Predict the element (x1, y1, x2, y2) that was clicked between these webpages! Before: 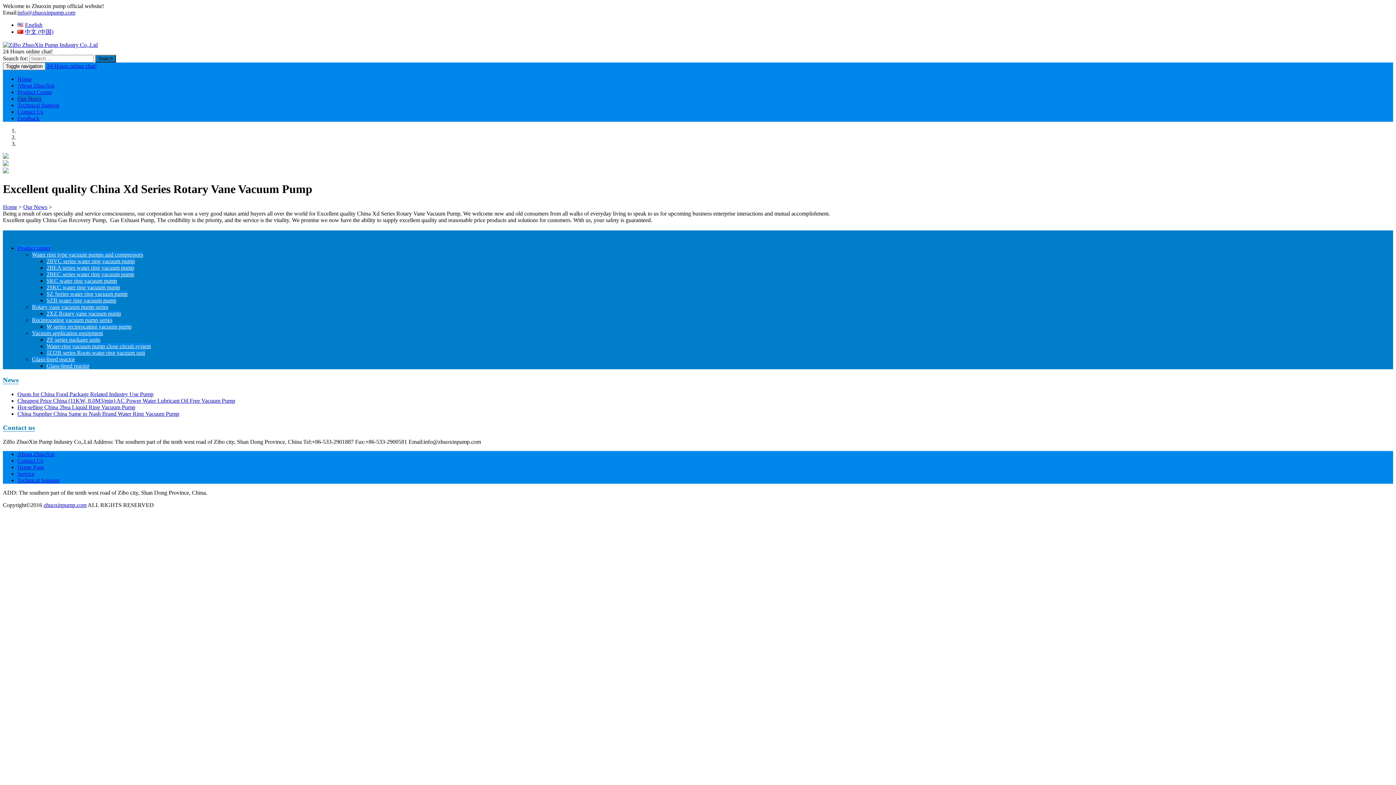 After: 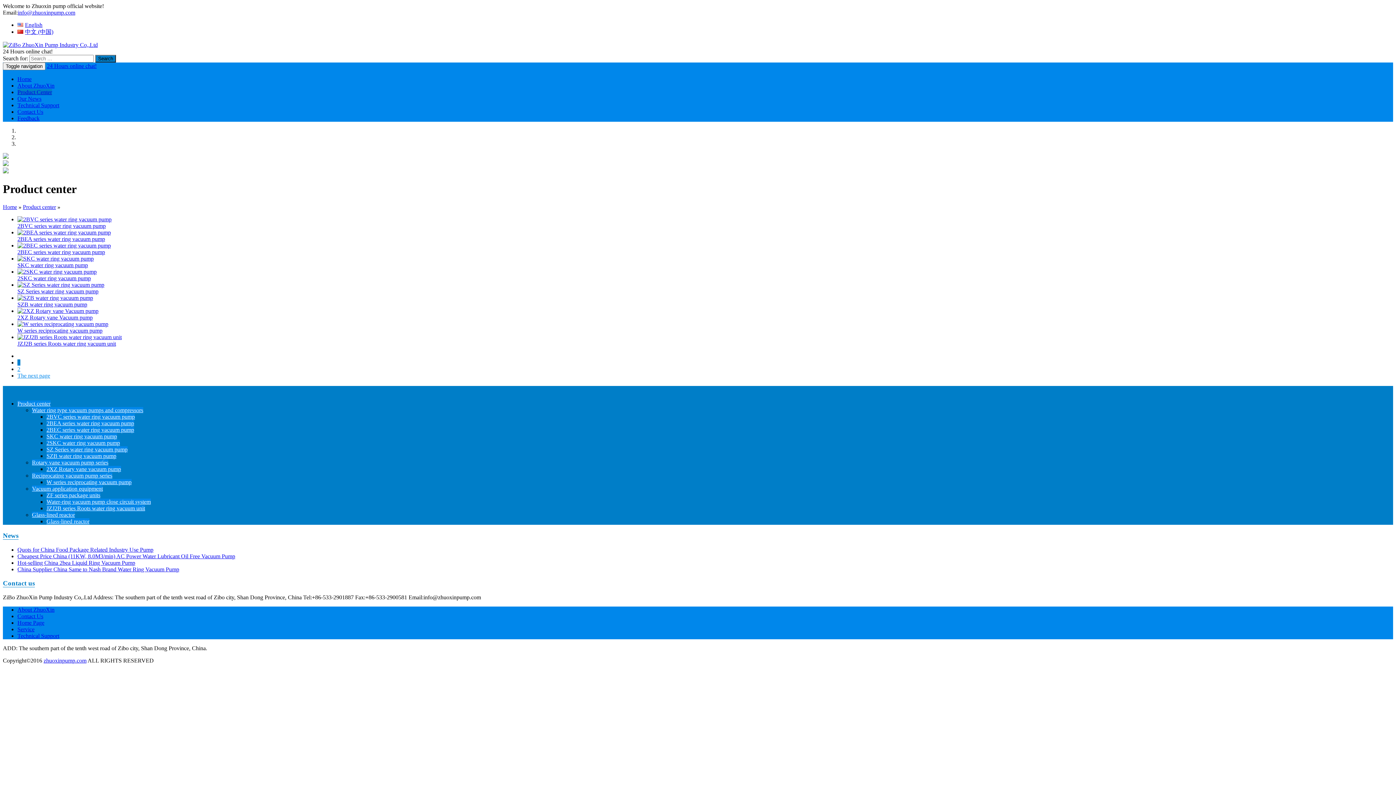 Action: bbox: (17, 245, 50, 251) label: Product center